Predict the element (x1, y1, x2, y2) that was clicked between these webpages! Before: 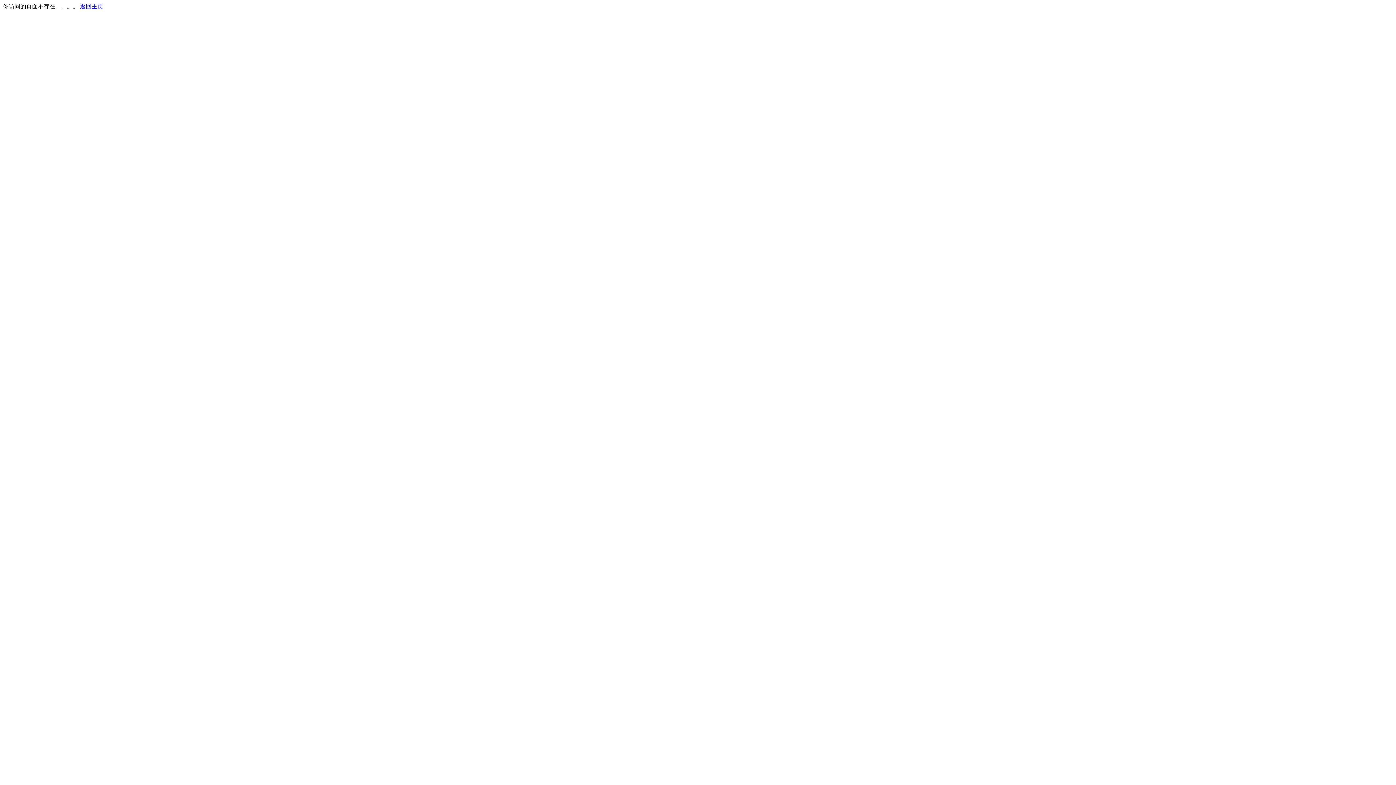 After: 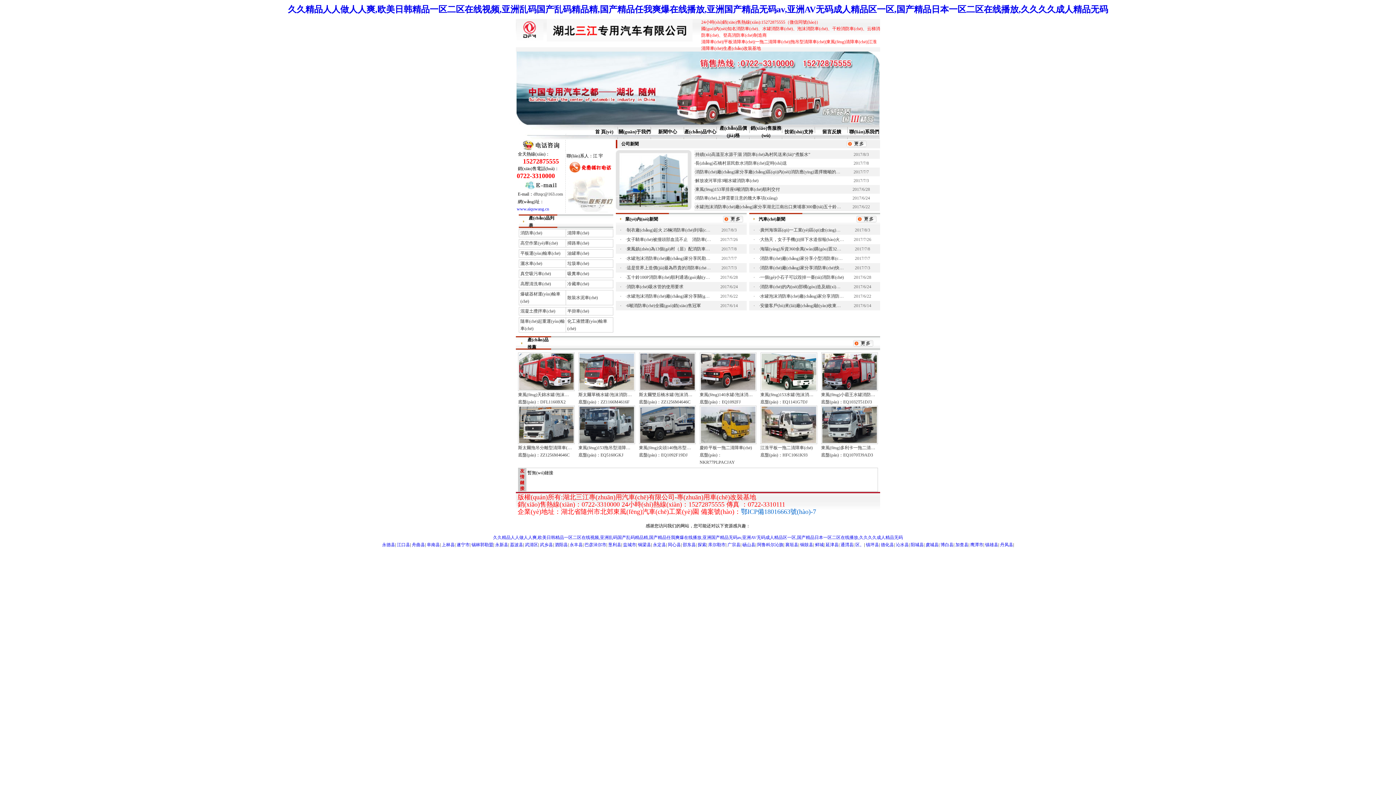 Action: label: 返回主页 bbox: (80, 3, 103, 9)